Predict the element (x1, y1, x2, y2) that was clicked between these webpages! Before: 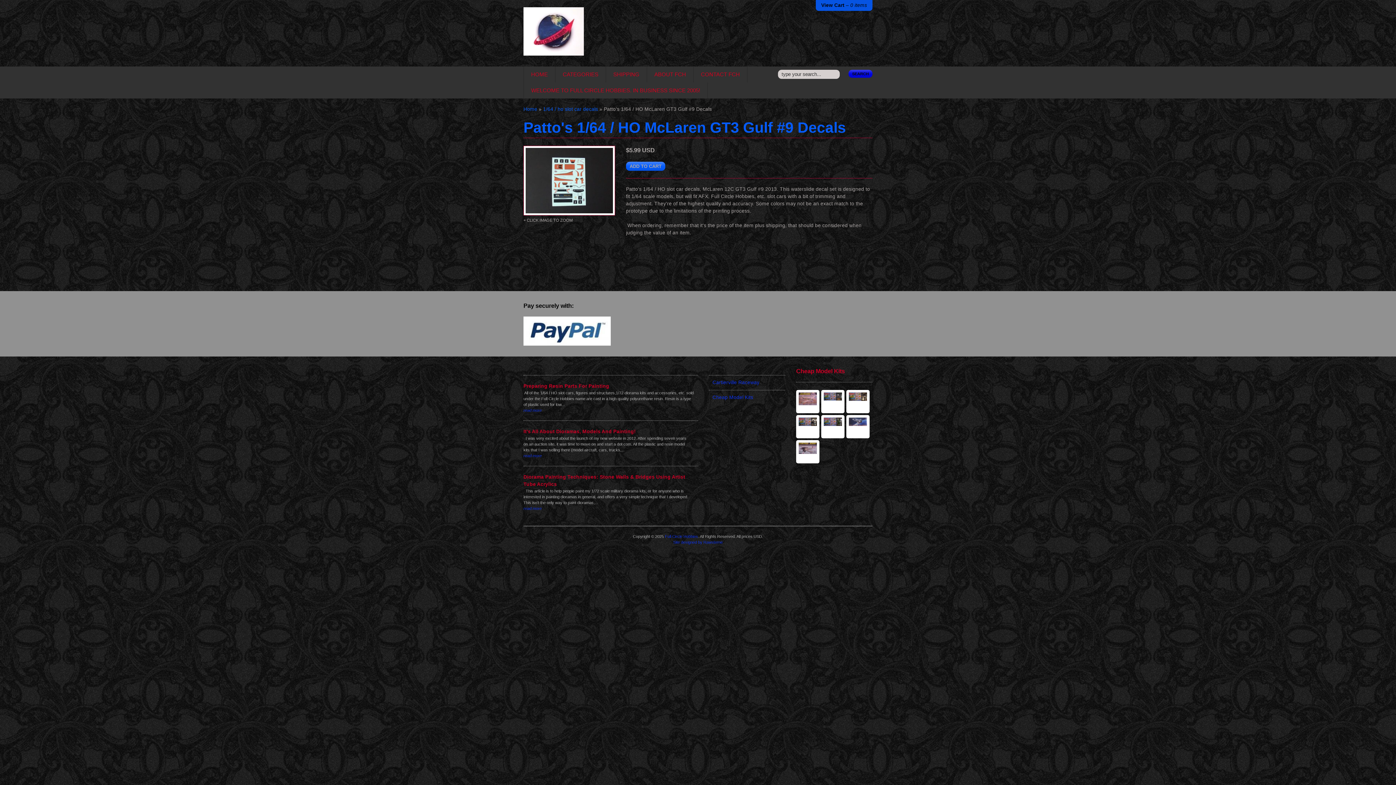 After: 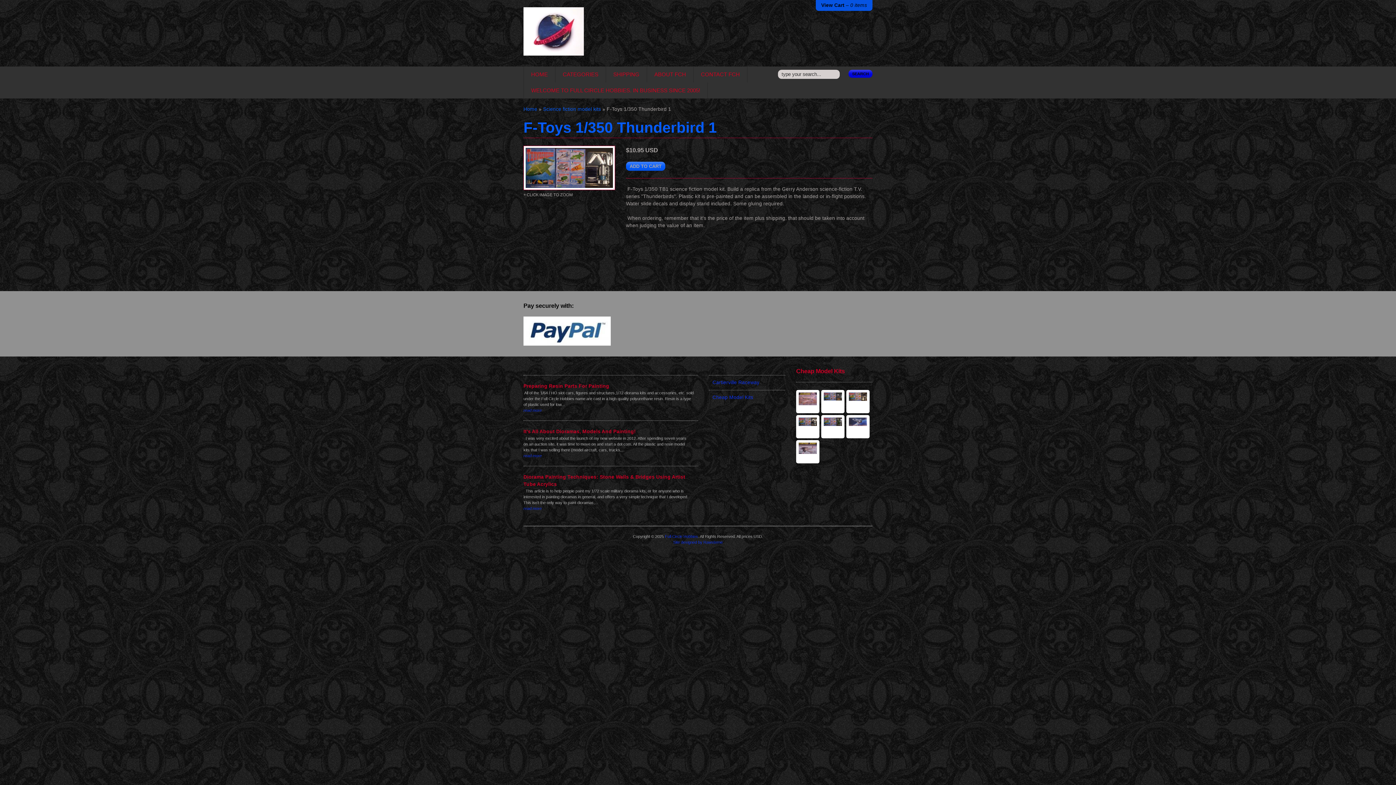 Action: bbox: (796, 415, 819, 438)